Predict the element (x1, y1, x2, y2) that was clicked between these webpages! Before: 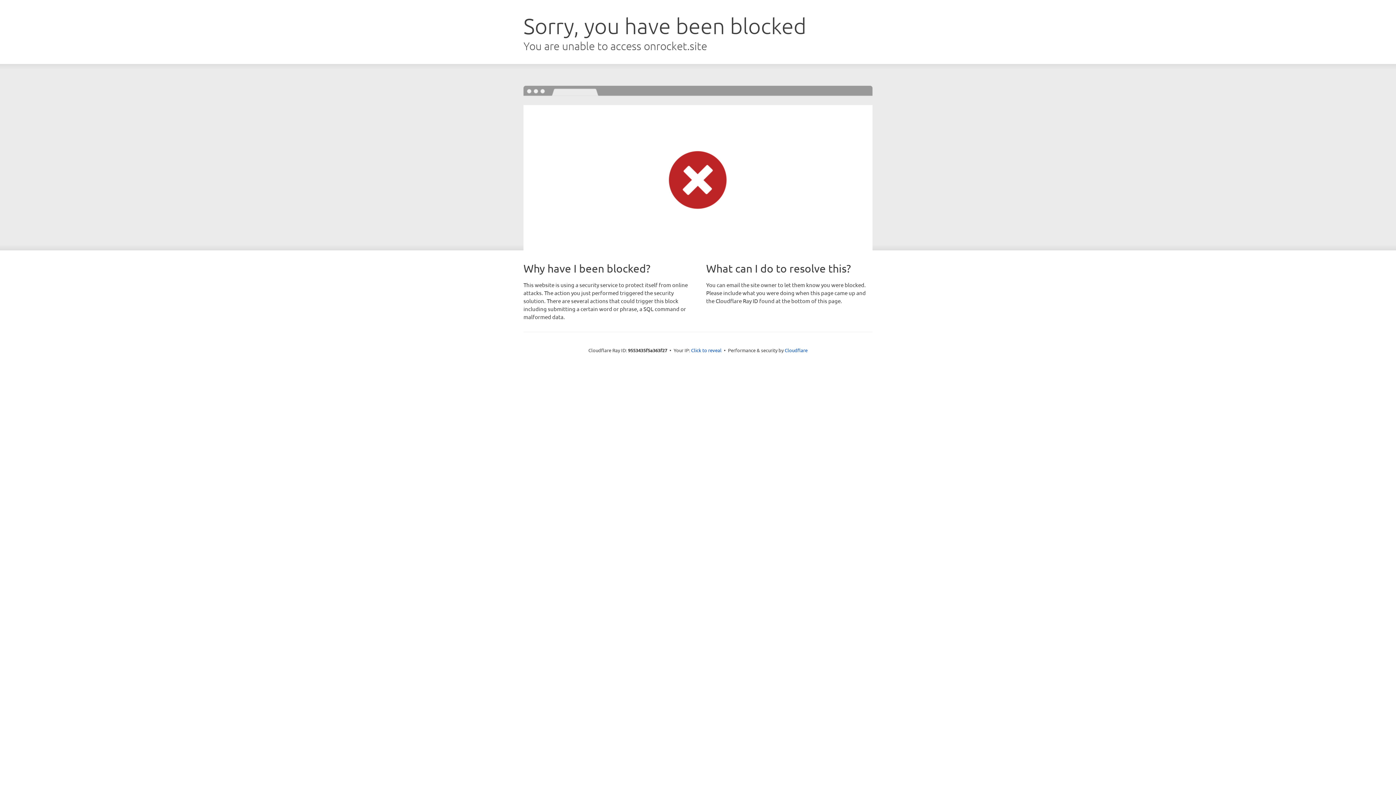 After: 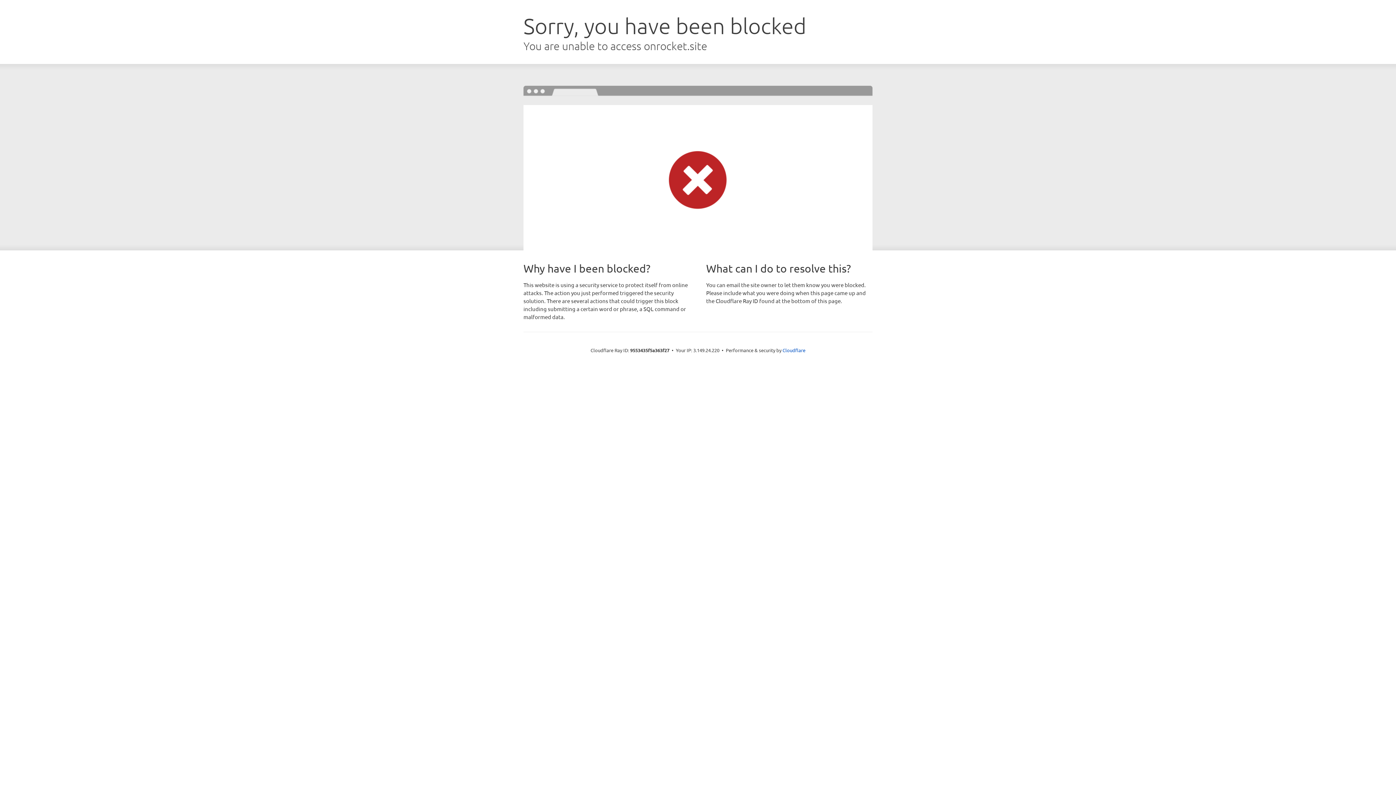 Action: label: Click to reveal bbox: (691, 346, 721, 353)